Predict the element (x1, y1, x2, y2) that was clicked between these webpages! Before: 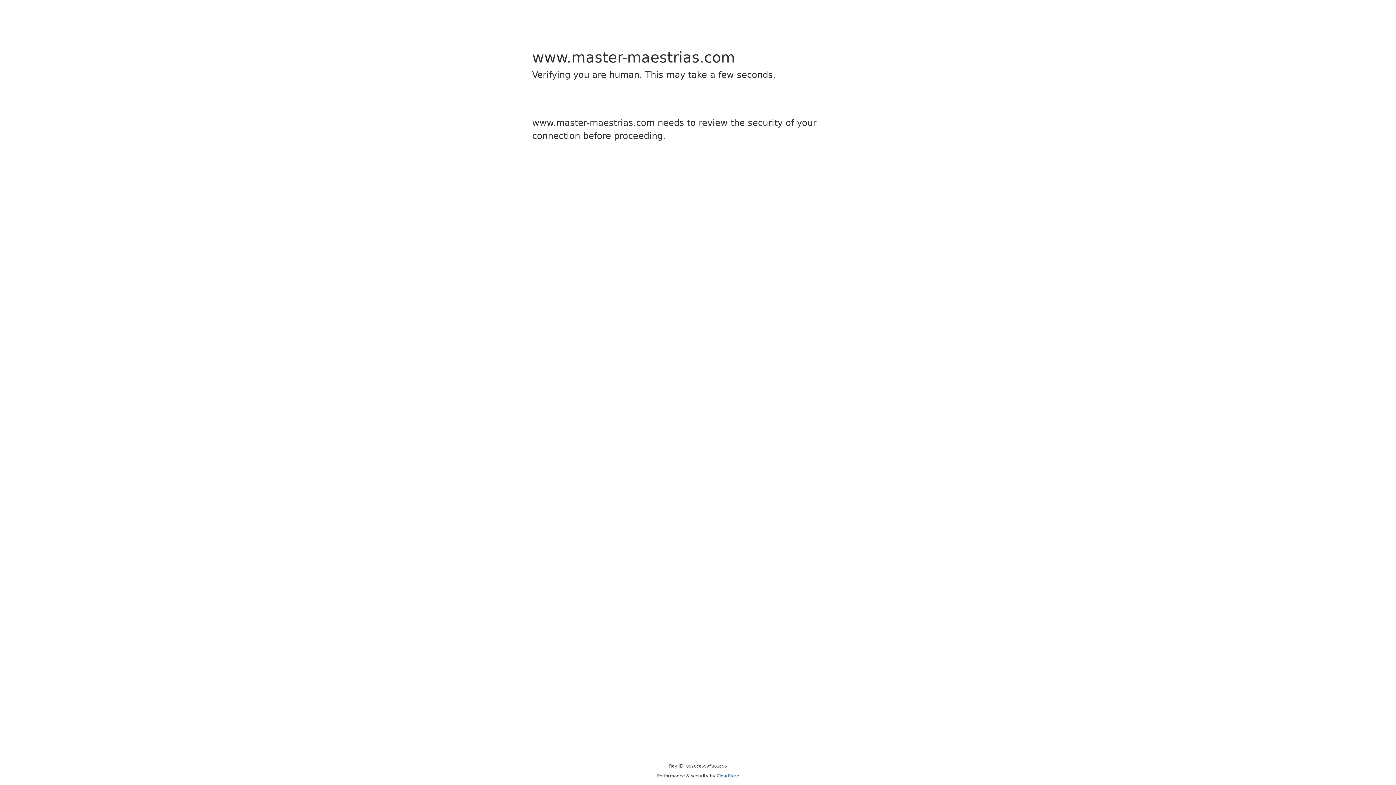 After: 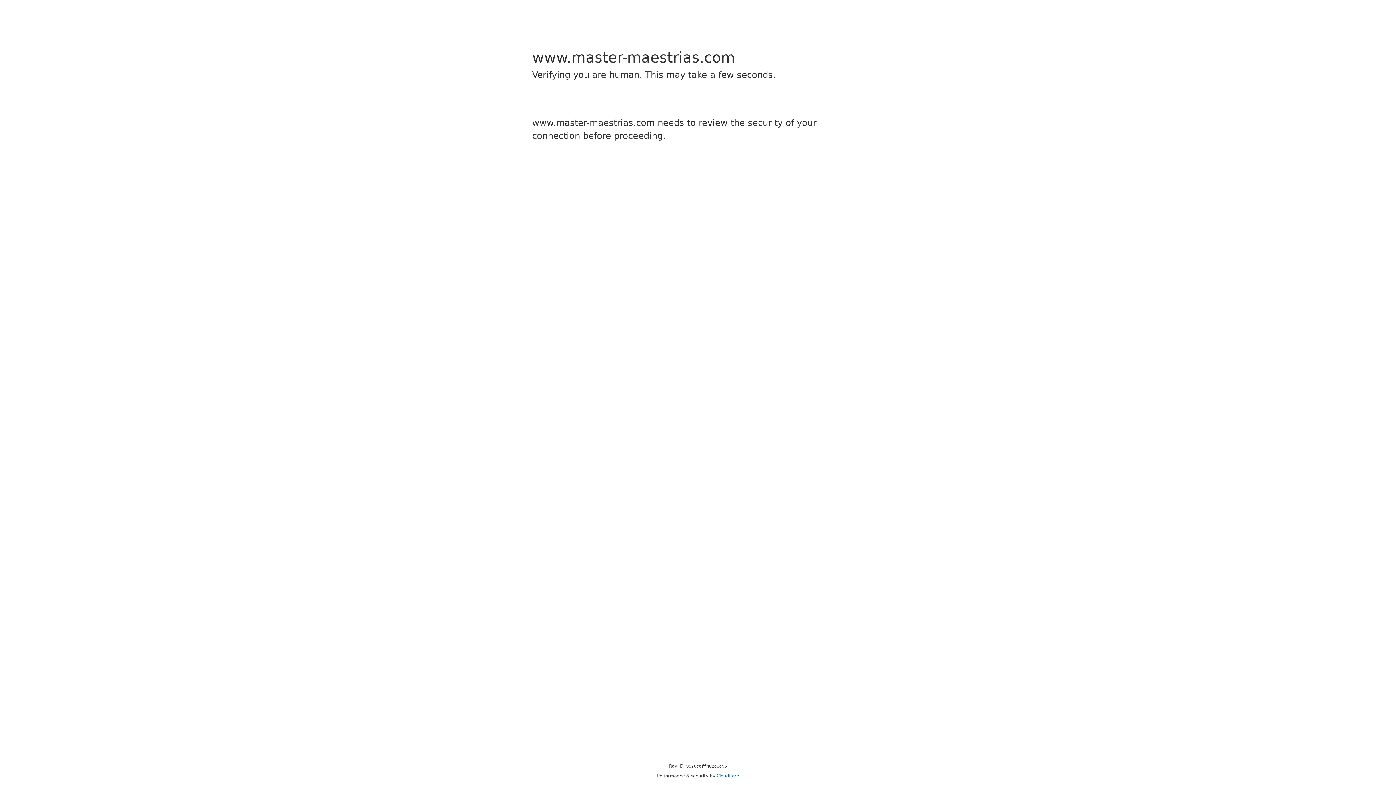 Action: label: Cloudflare bbox: (716, 773, 739, 778)